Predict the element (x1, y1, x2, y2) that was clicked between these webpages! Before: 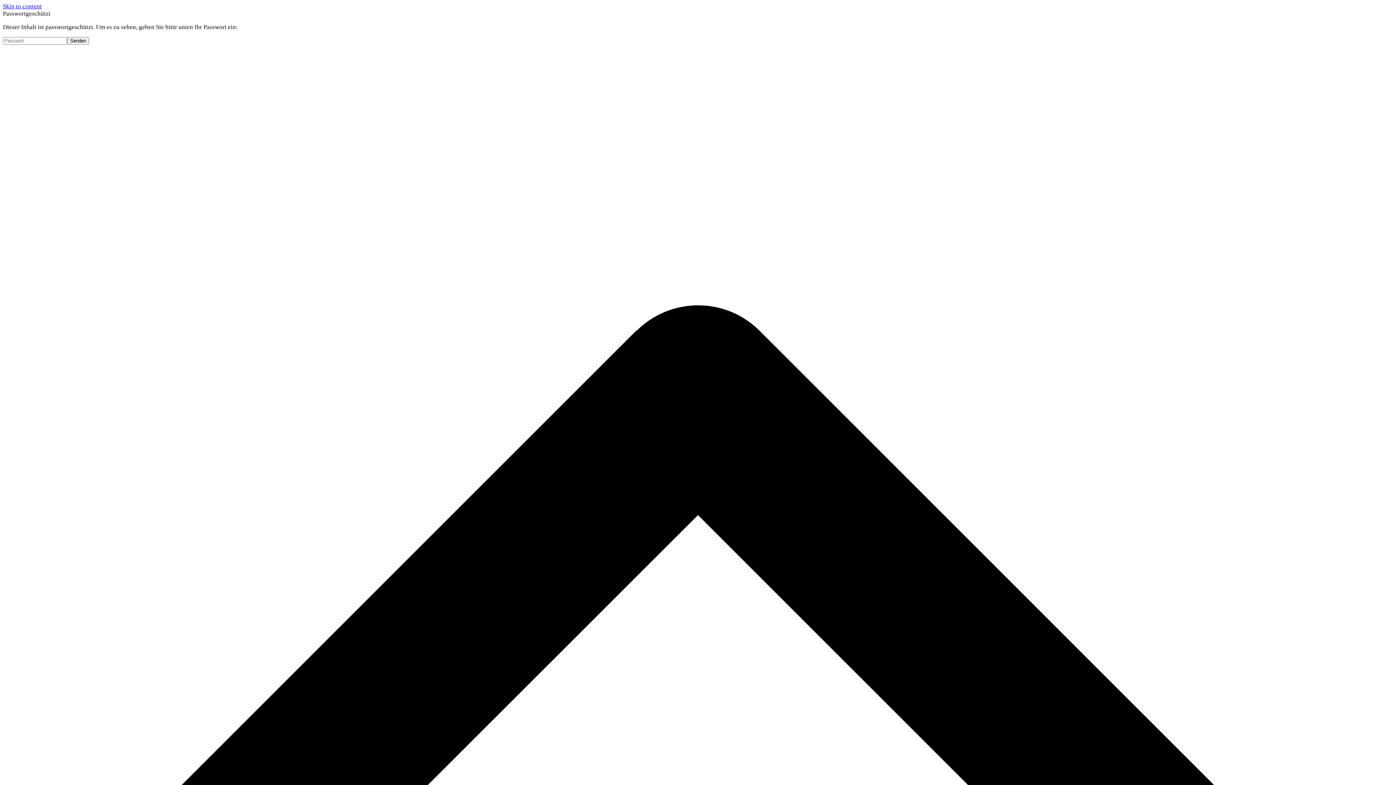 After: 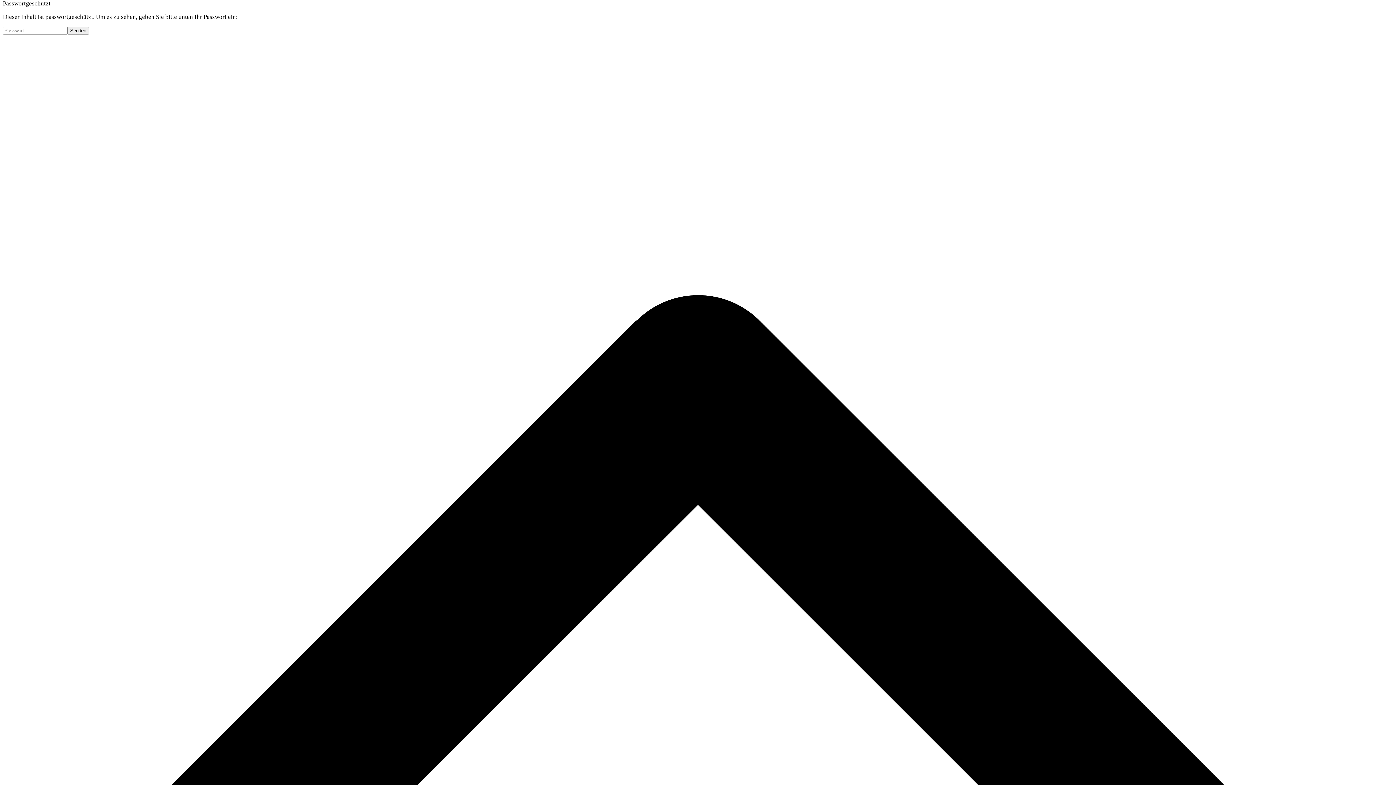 Action: bbox: (2, 2, 41, 9) label: Skip to content